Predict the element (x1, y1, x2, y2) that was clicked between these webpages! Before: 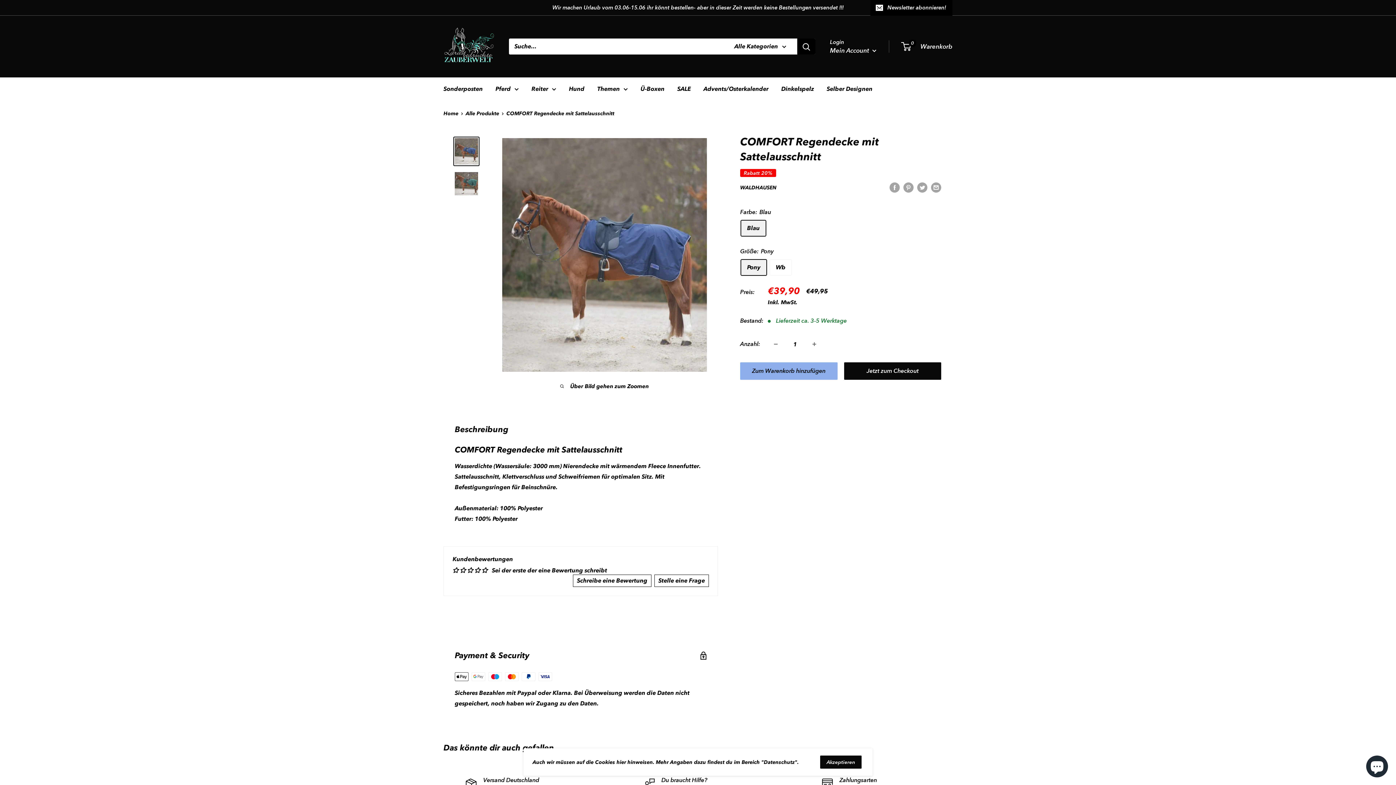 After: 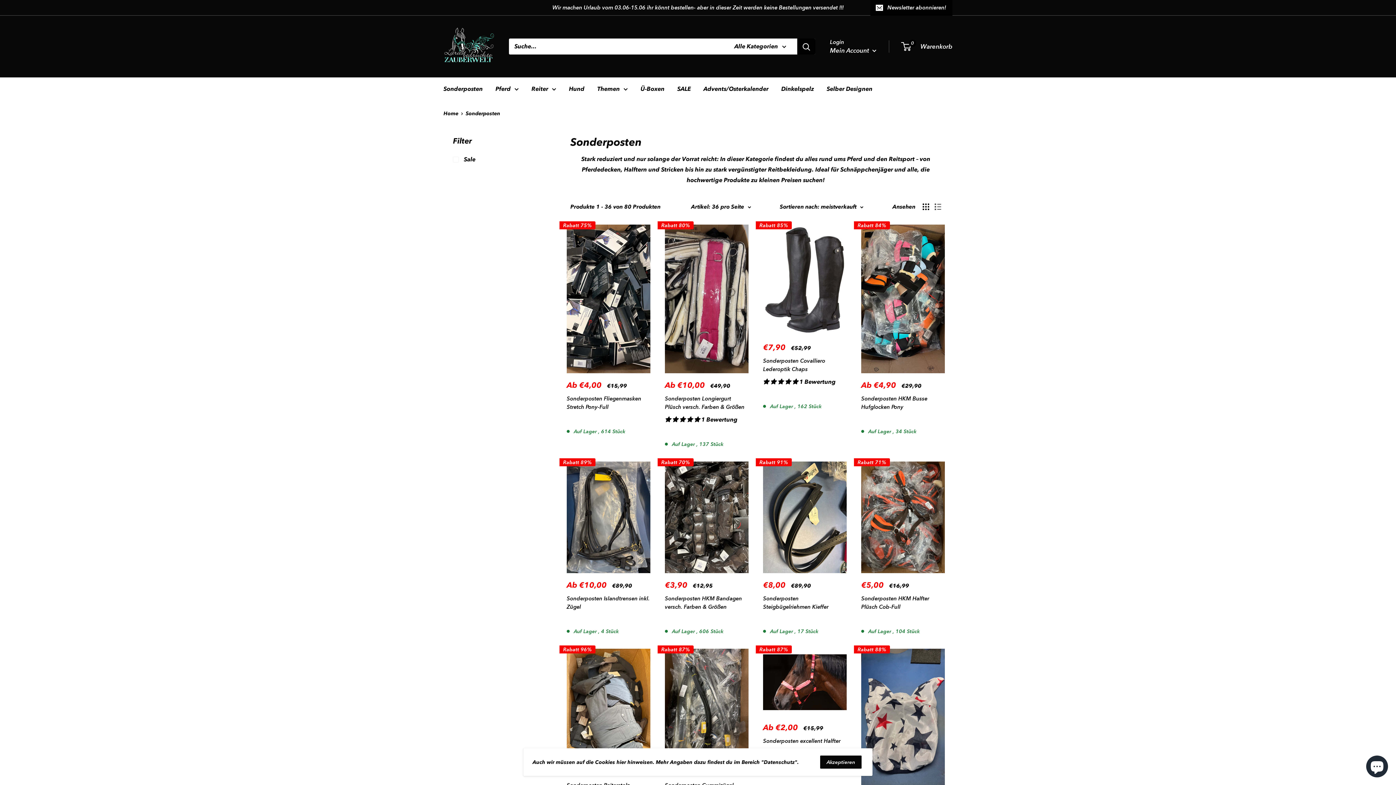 Action: bbox: (443, 83, 482, 94) label: Sonderposten